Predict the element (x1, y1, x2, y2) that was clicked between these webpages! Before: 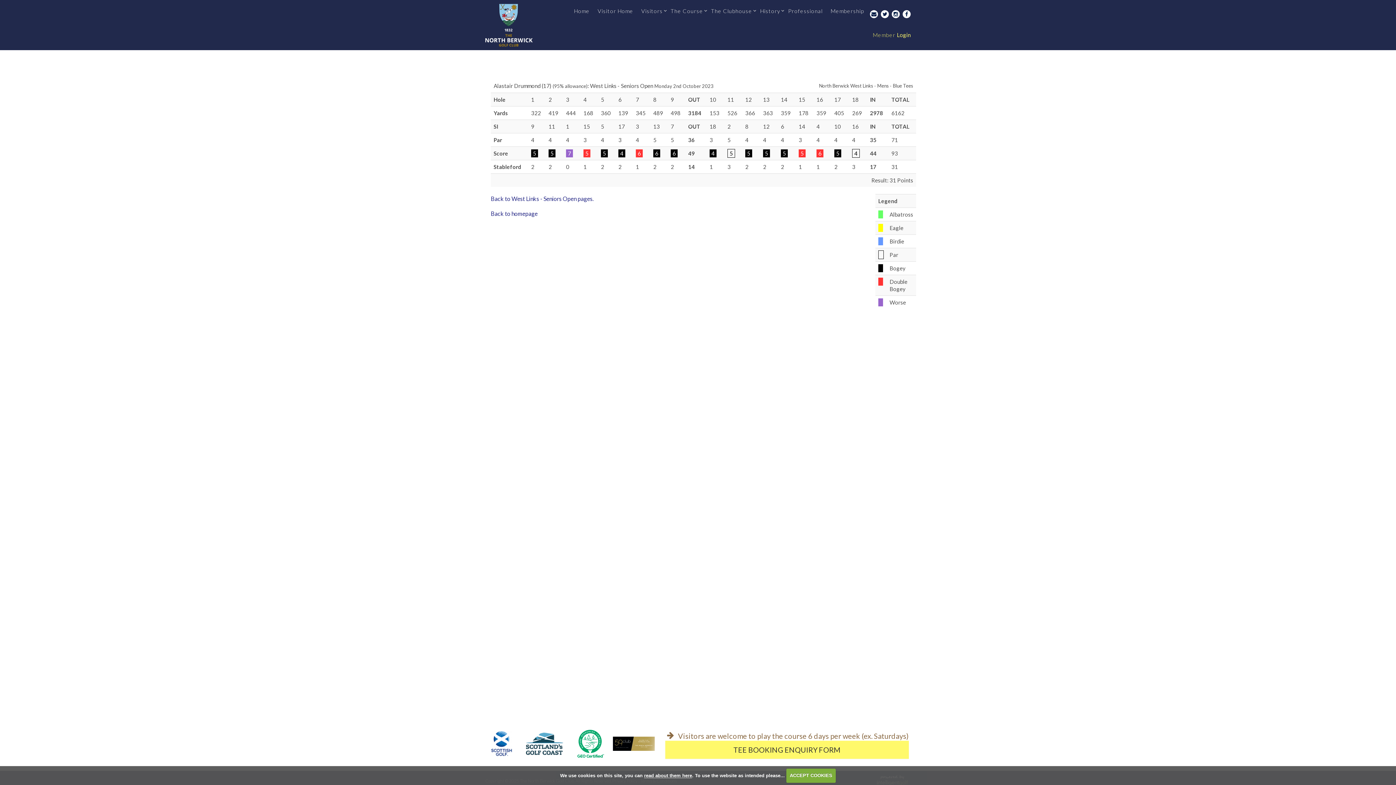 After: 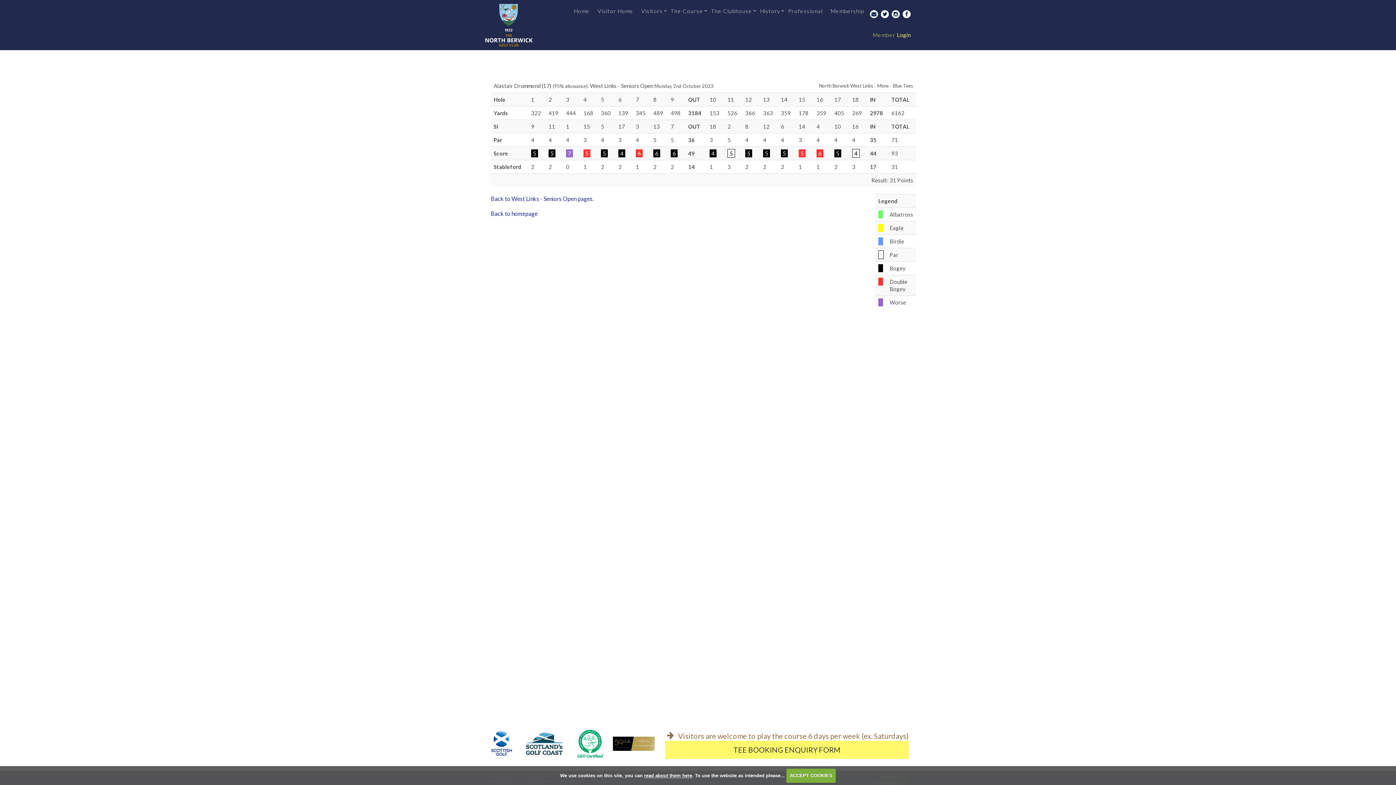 Action: bbox: (881, 10, 889, 18)